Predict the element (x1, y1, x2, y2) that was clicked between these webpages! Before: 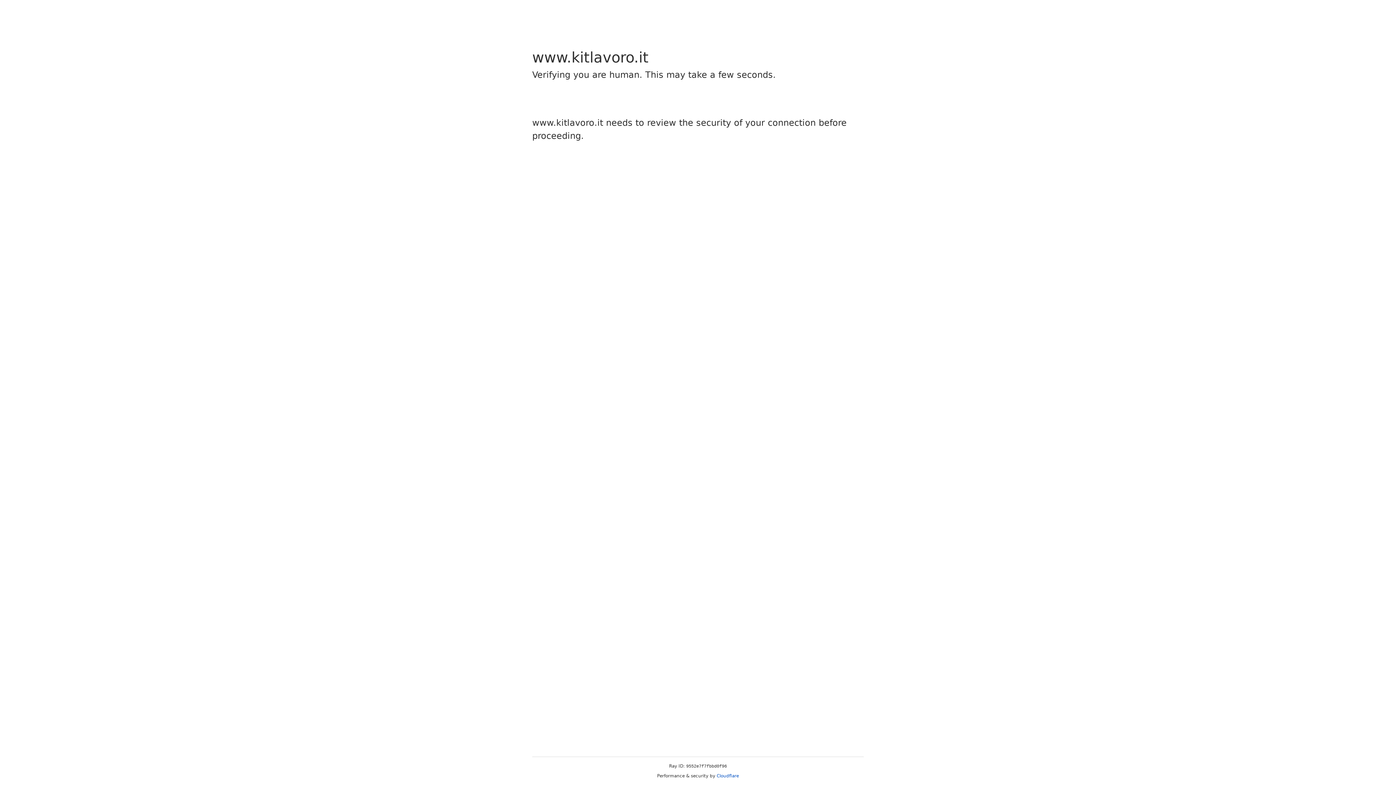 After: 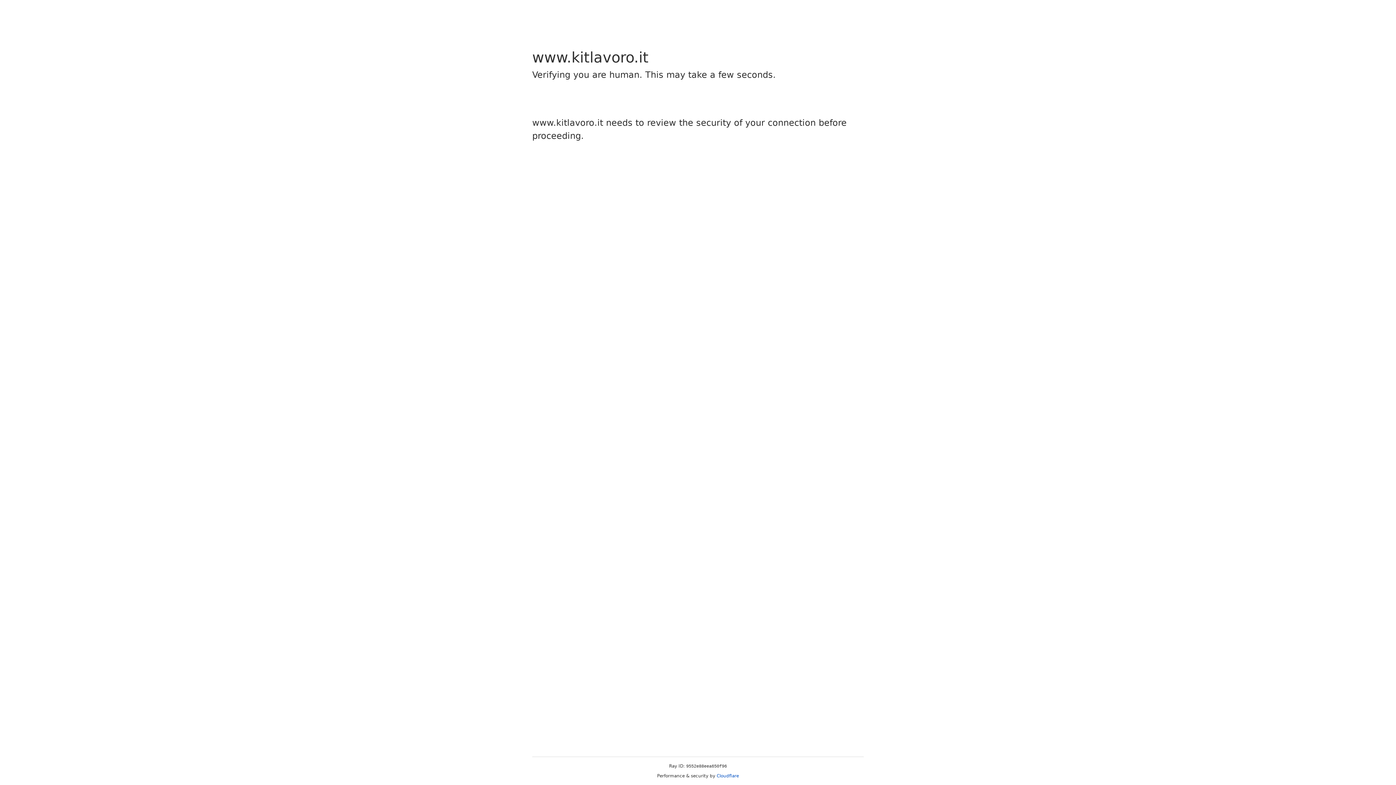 Action: label: Cloudflare bbox: (716, 773, 739, 778)